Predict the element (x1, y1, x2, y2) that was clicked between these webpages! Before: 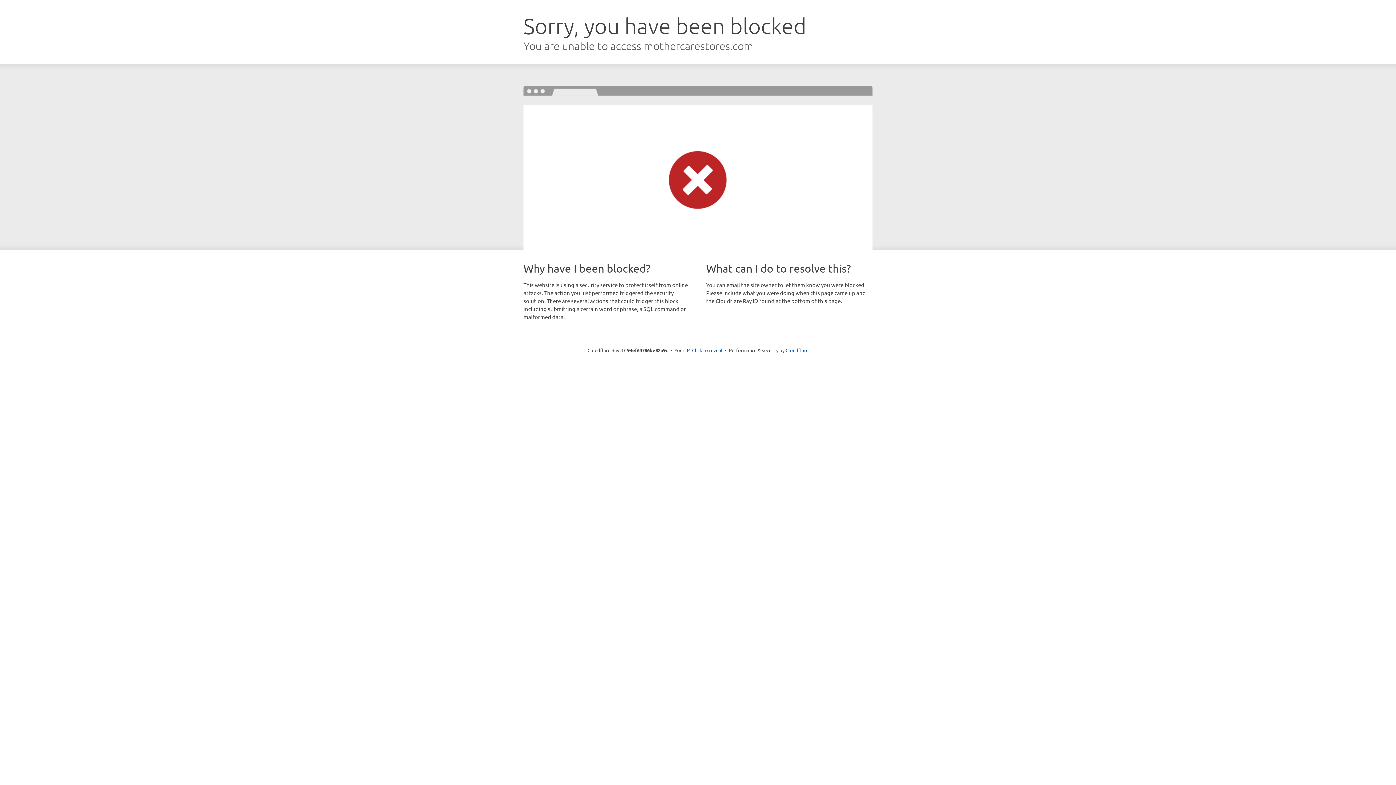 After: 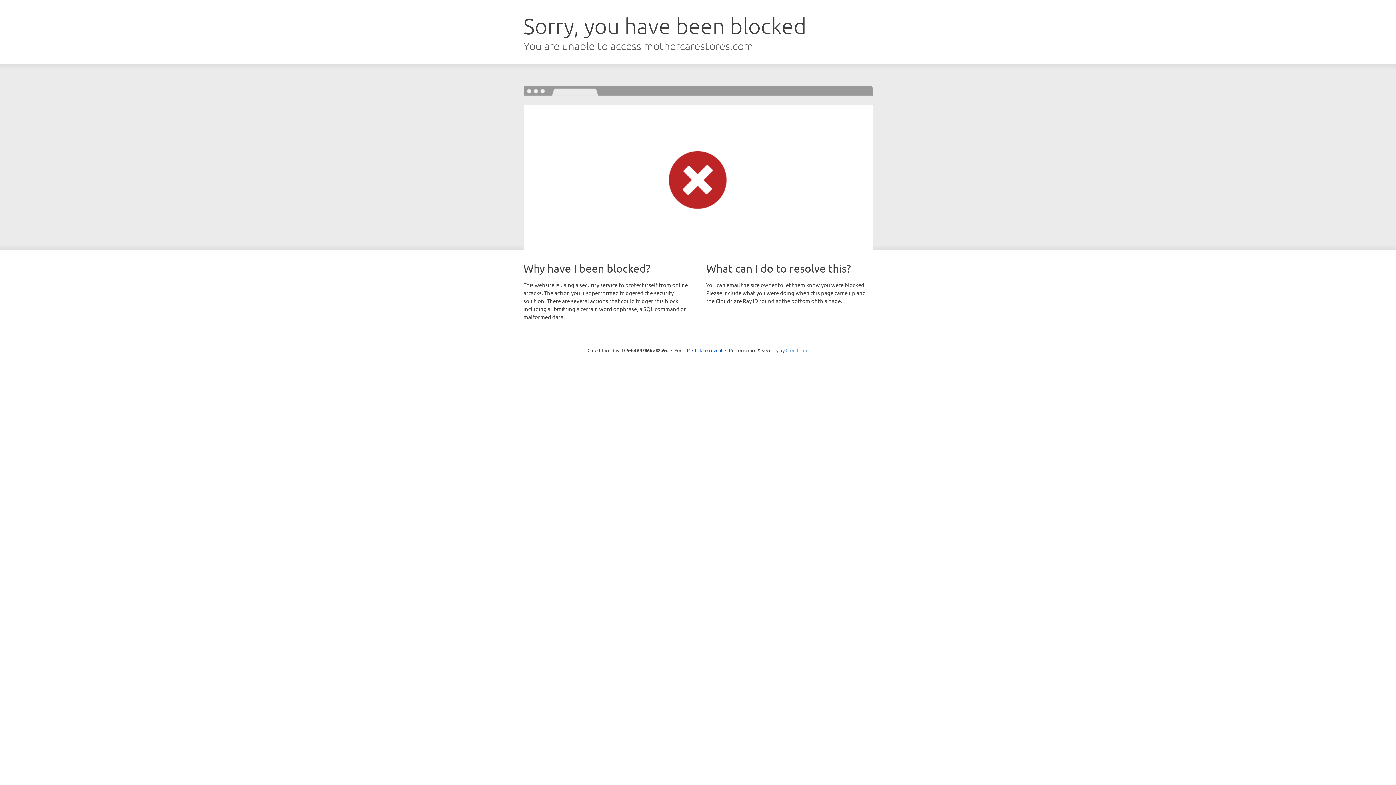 Action: label: Cloudflare bbox: (785, 347, 808, 353)